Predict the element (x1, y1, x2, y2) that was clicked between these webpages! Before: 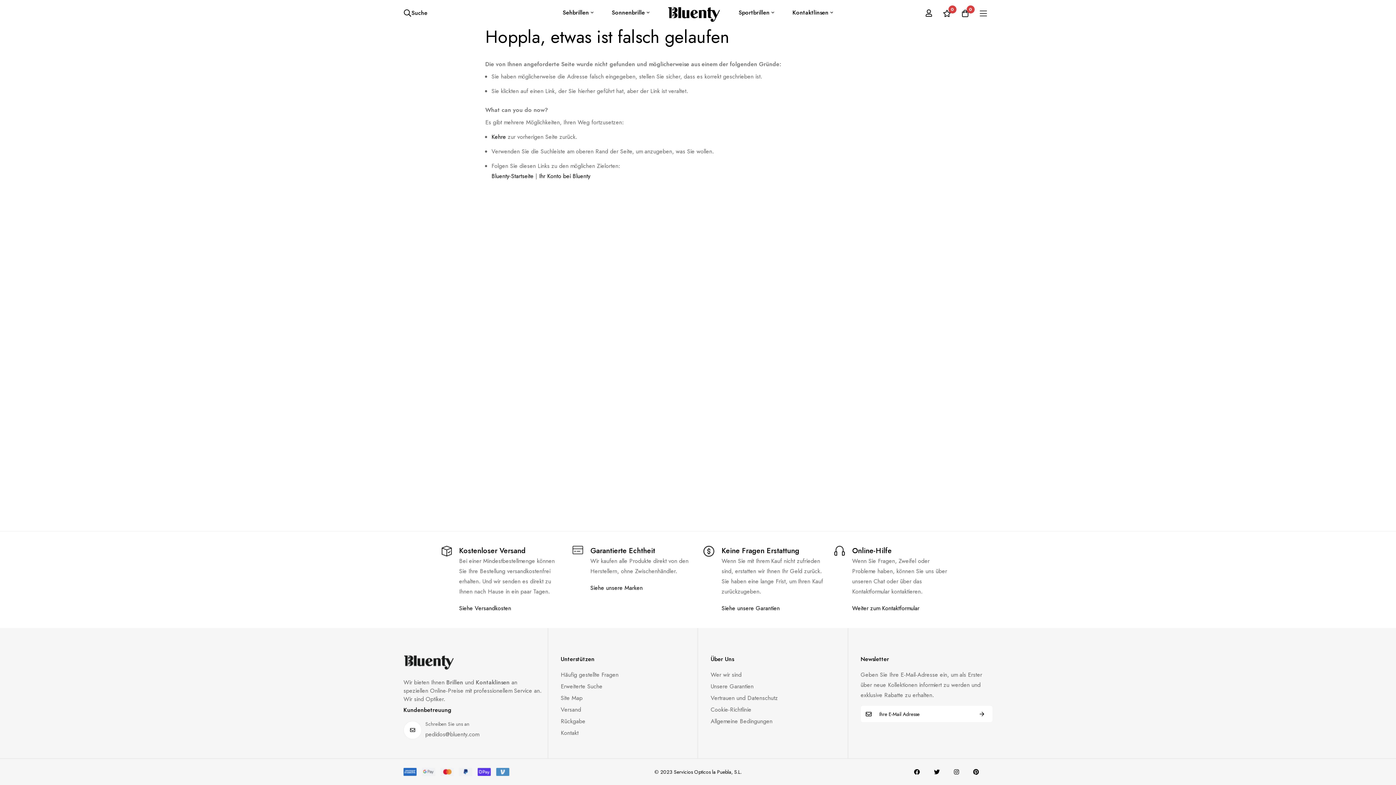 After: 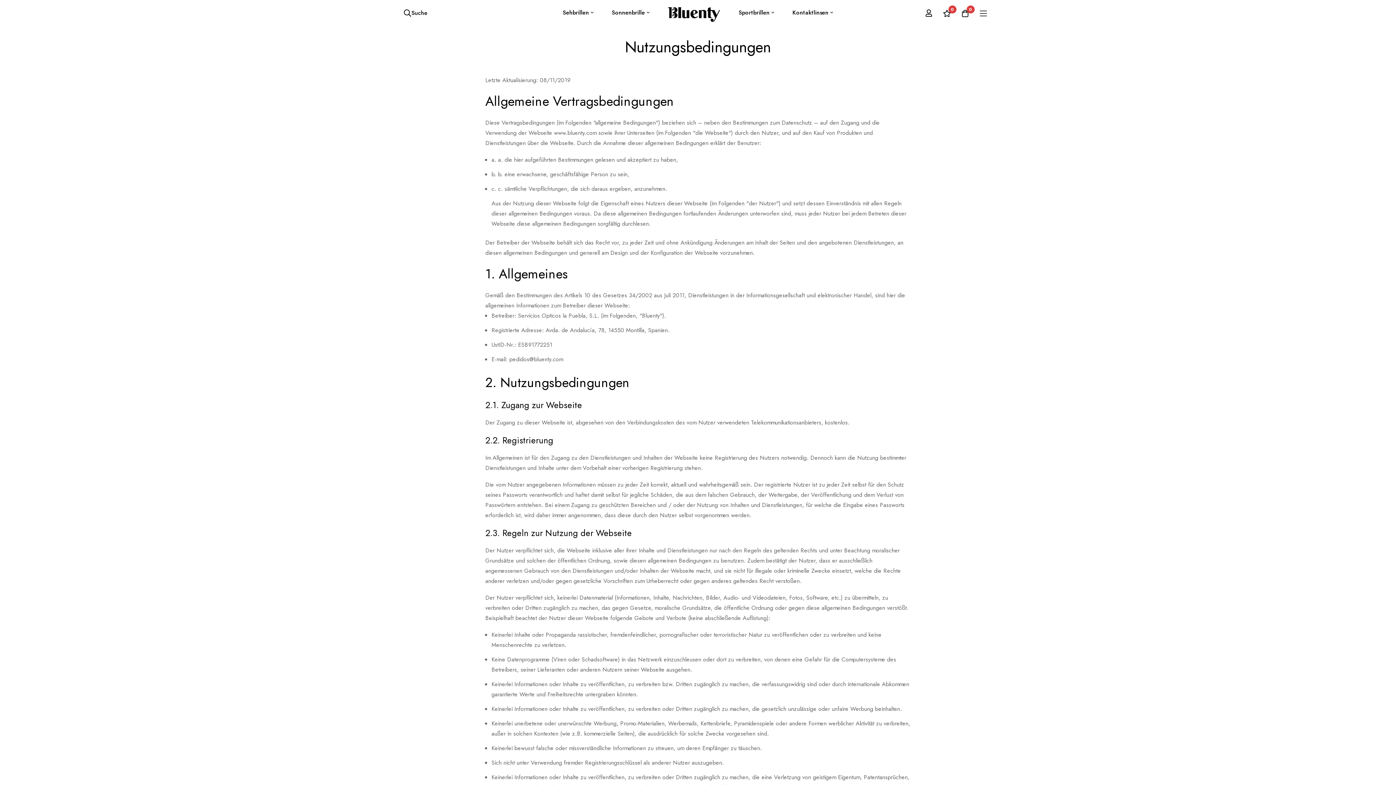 Action: bbox: (710, 716, 772, 726) label: Allgemeine Bedingungen